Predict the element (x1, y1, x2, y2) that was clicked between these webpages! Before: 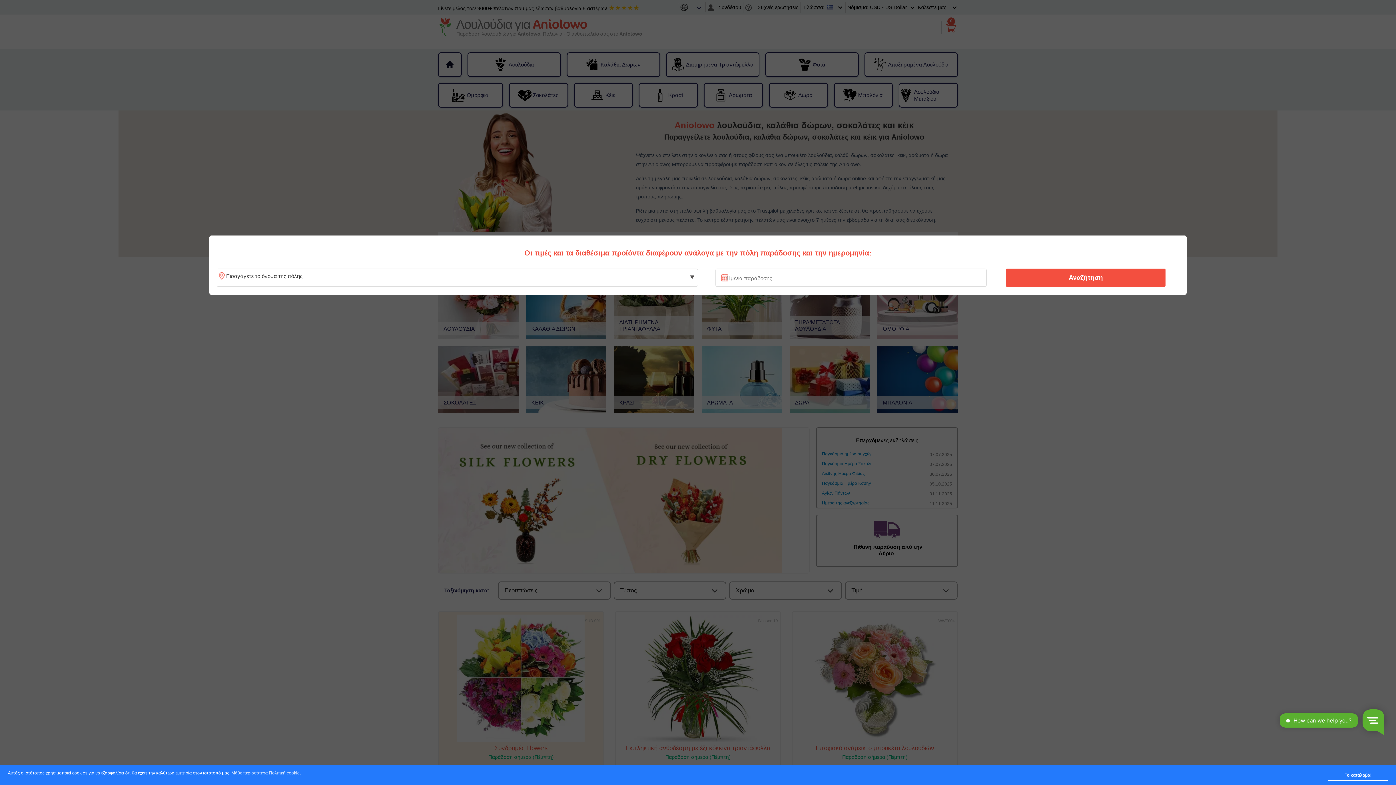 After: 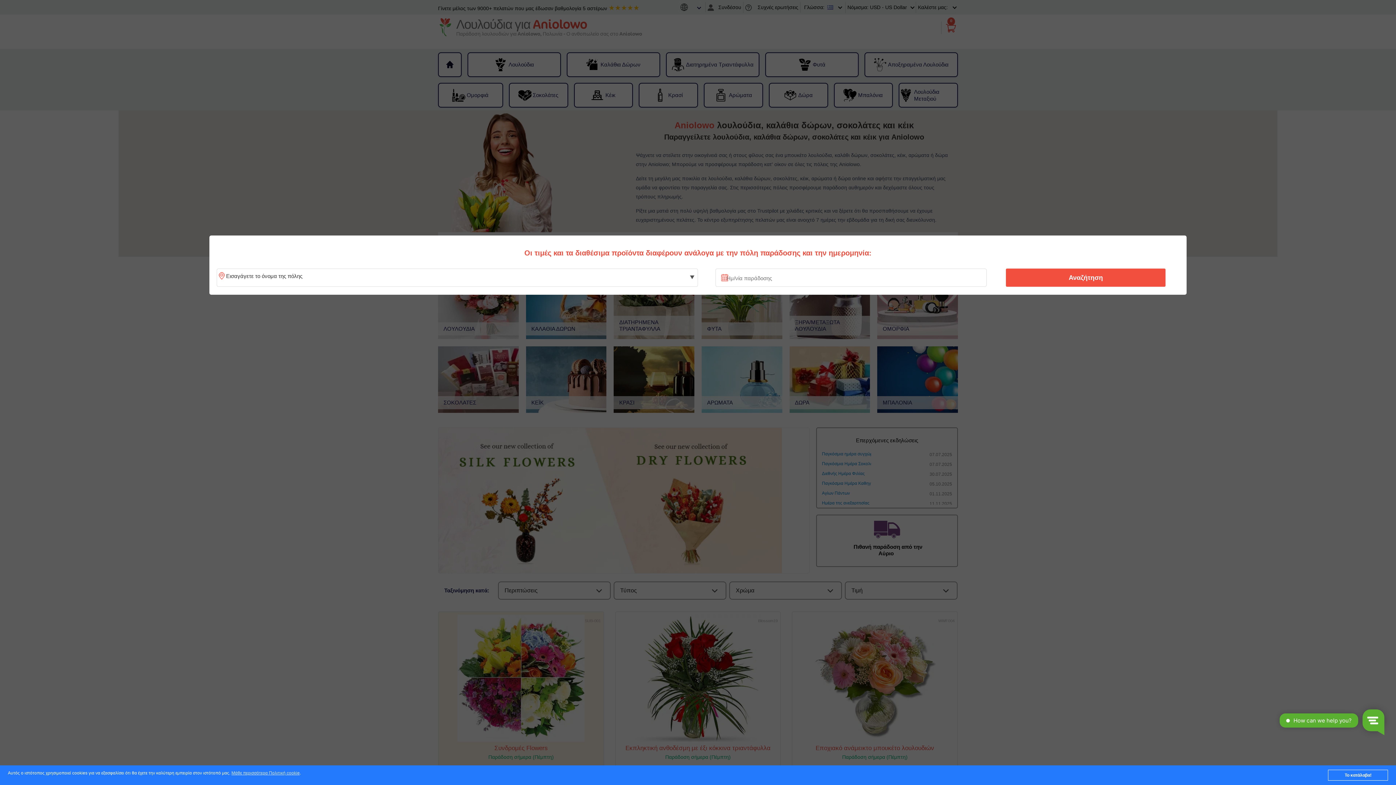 Action: label: Αναζήτηση bbox: (1010, 270, 1161, 285)